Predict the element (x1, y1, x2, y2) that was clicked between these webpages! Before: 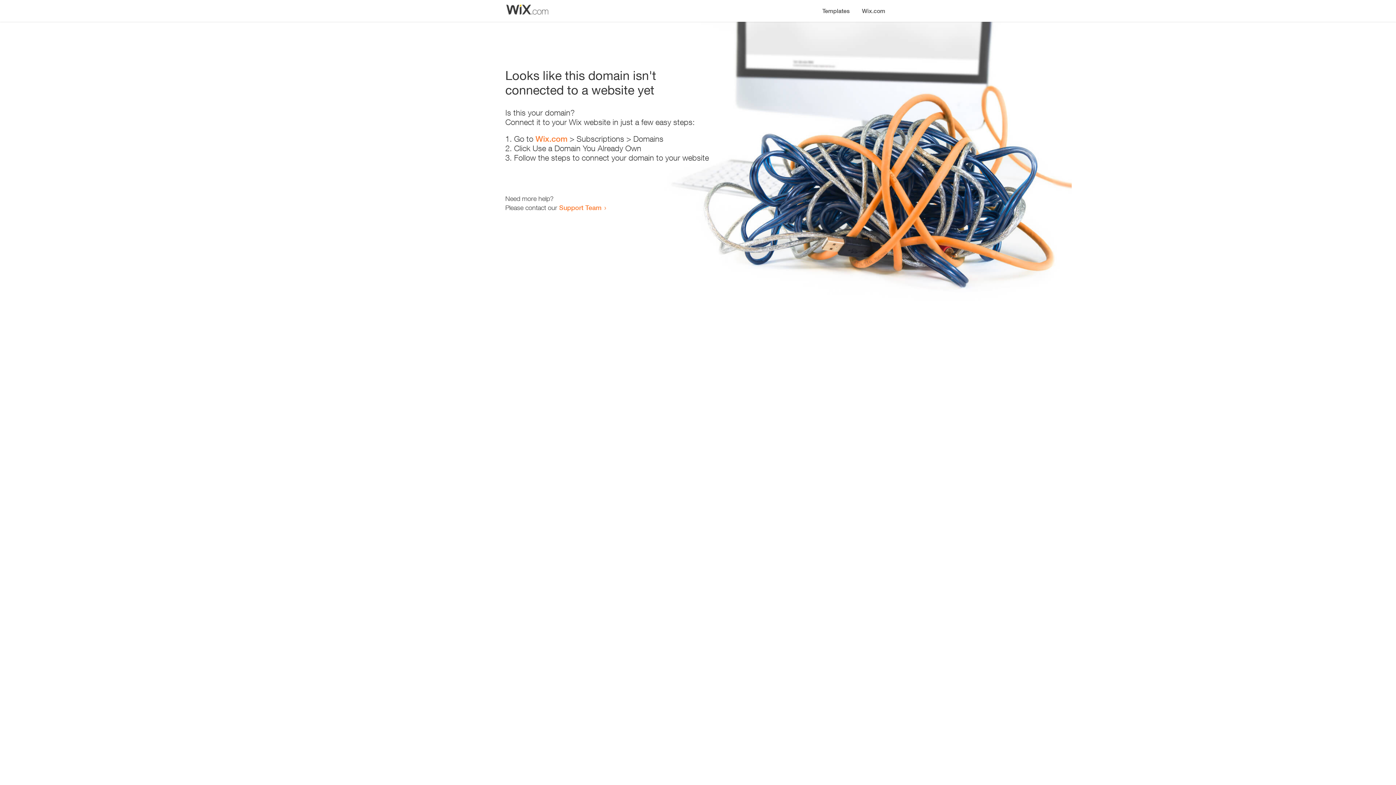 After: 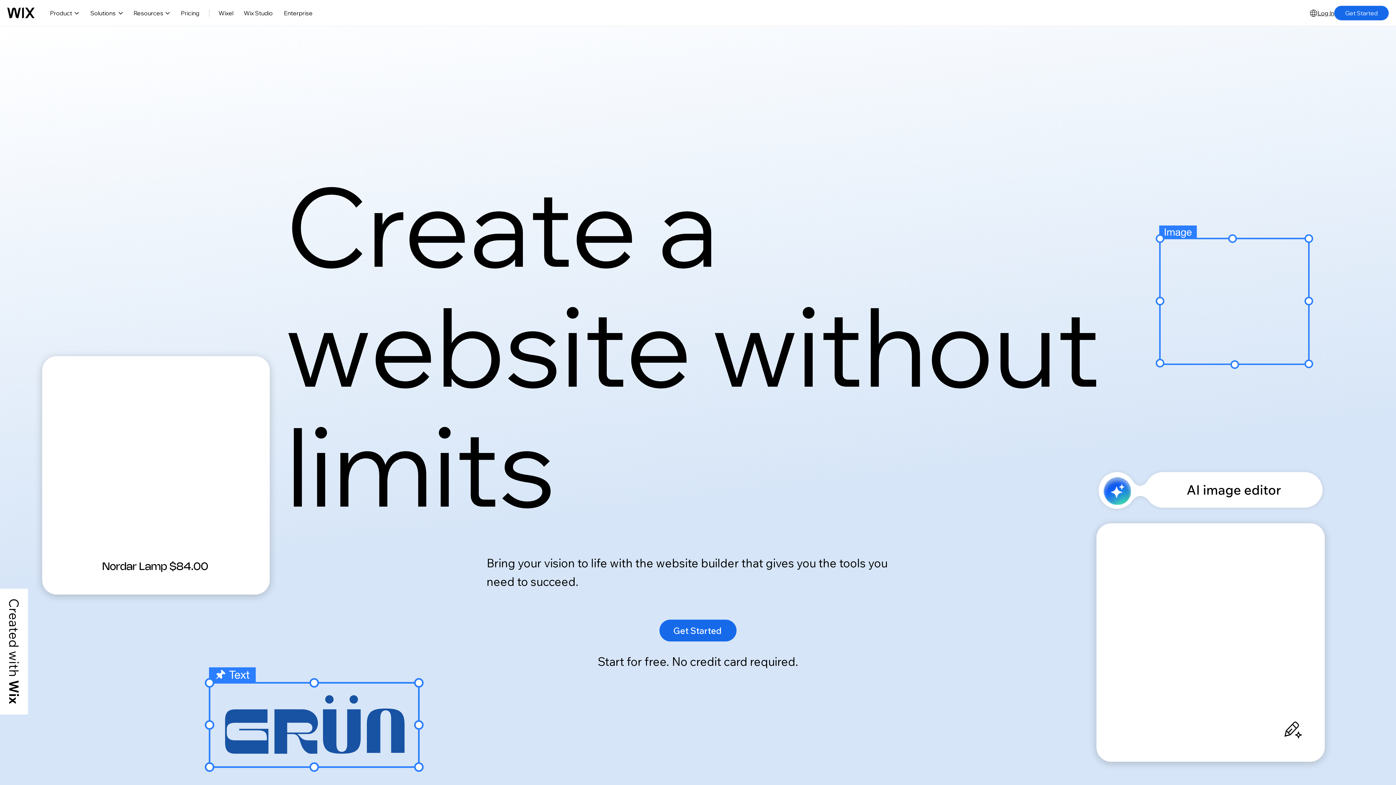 Action: bbox: (856, 0, 890, 14) label: Wix.com